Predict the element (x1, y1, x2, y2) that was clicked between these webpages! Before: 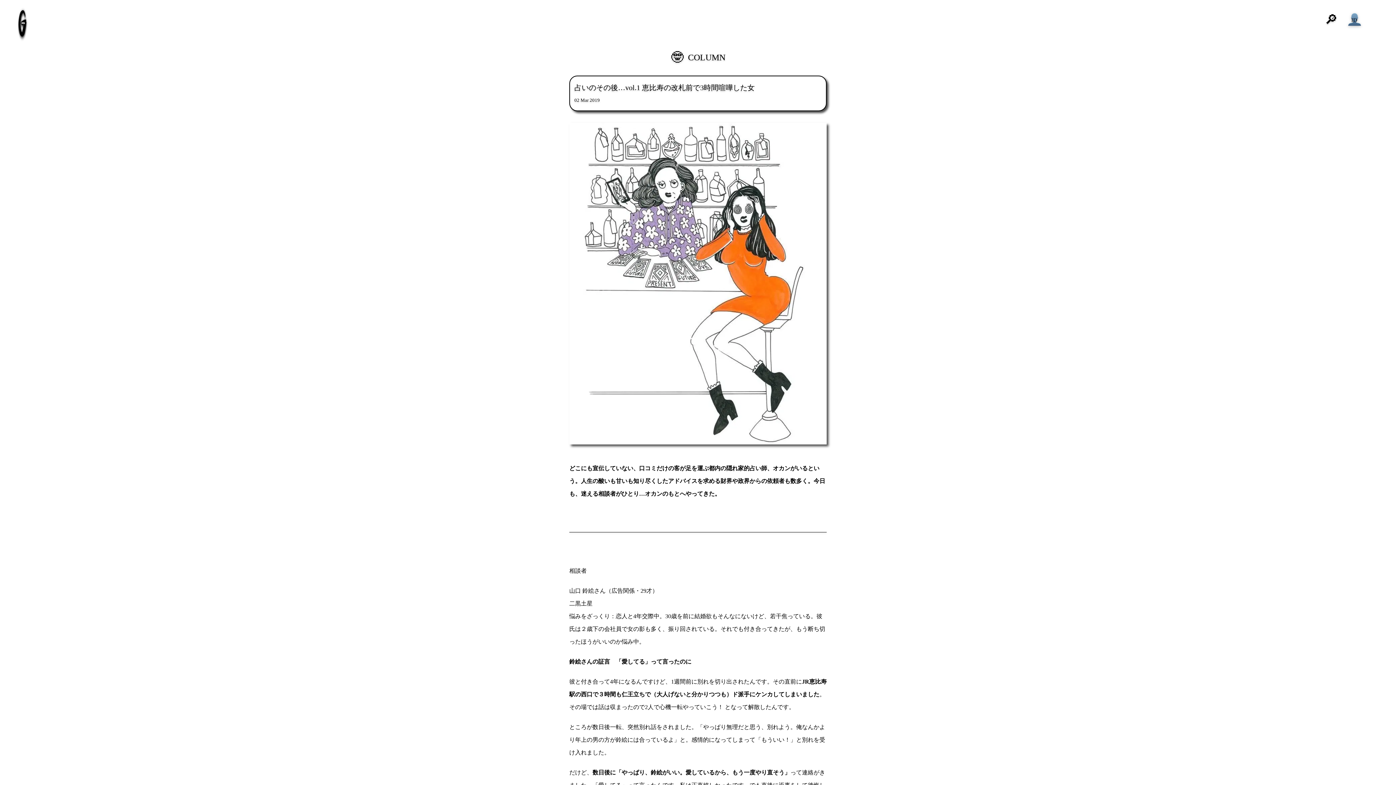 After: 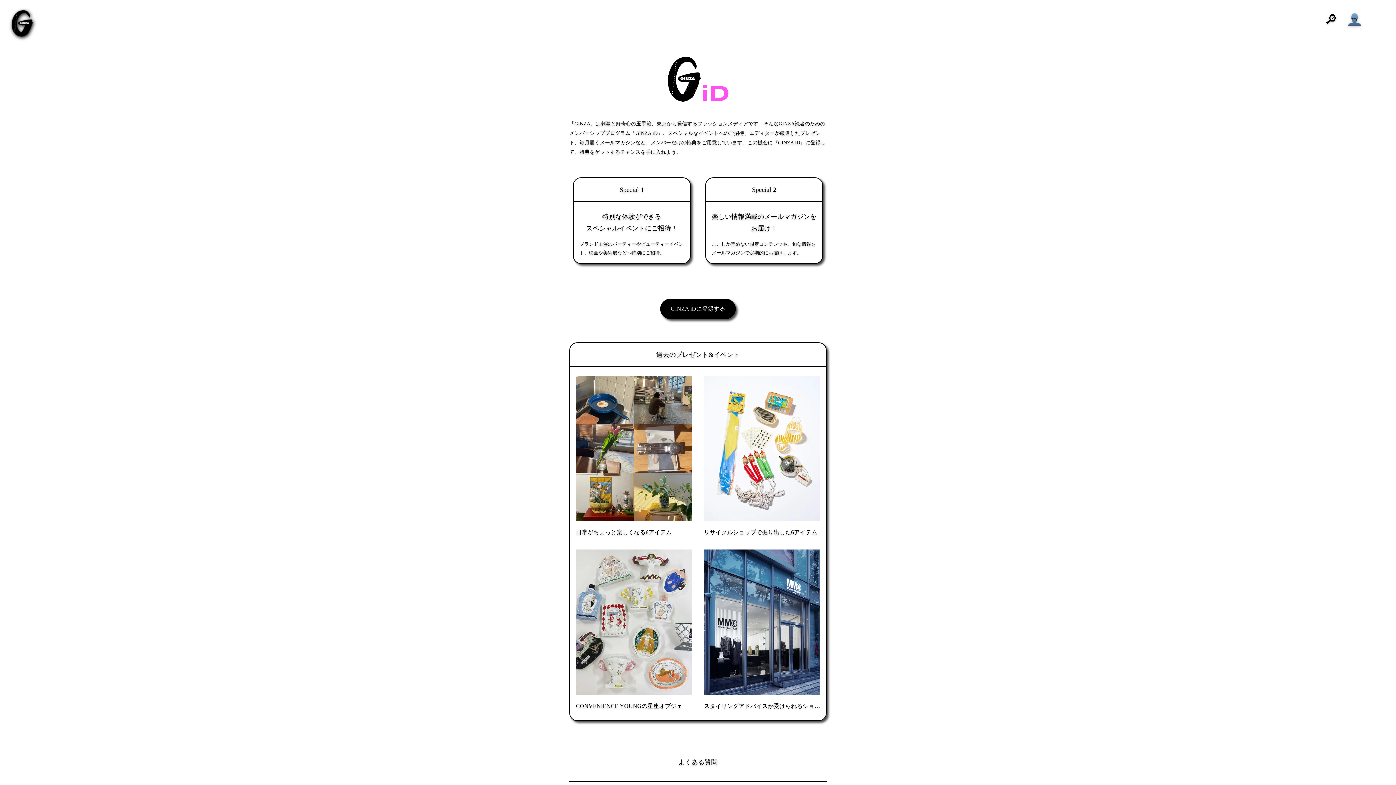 Action: bbox: (1345, 10, 1364, 29)